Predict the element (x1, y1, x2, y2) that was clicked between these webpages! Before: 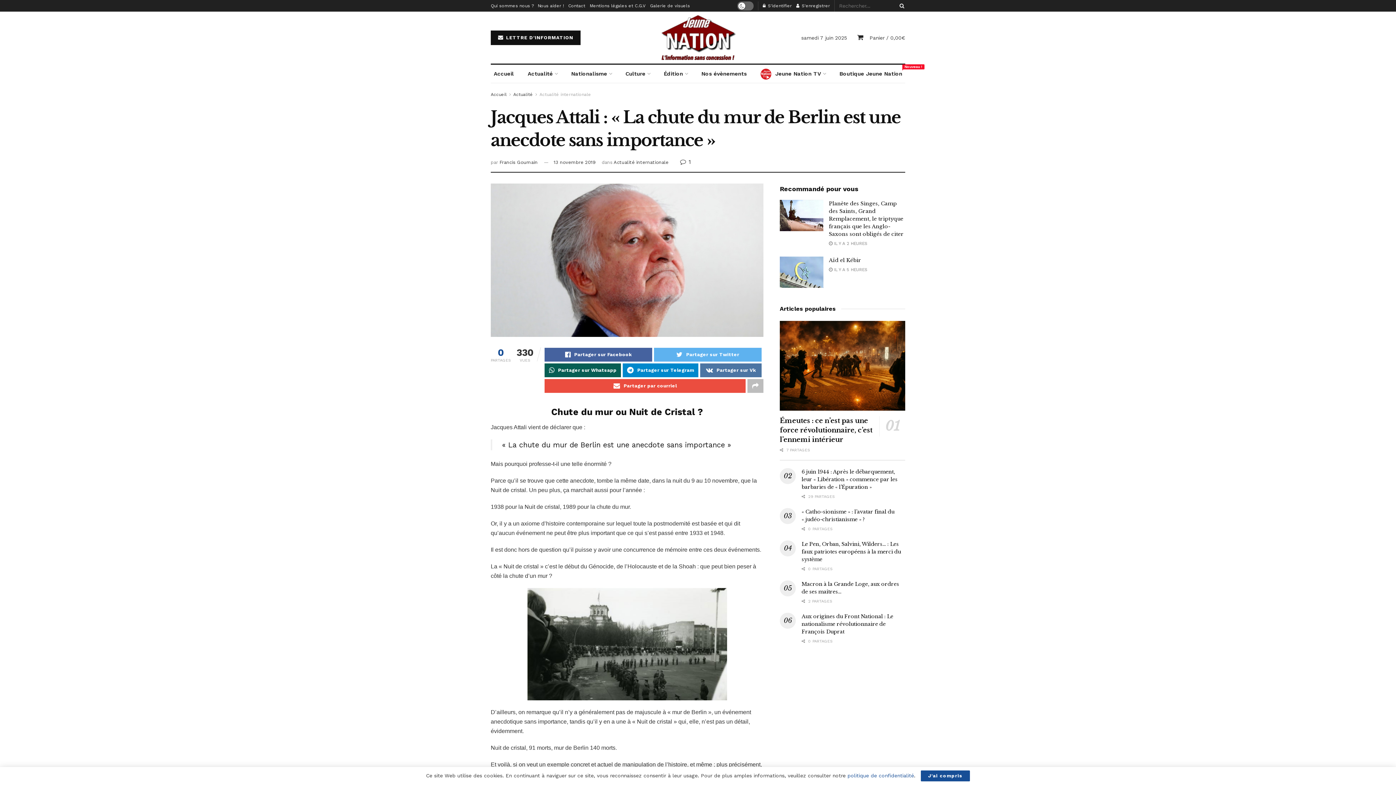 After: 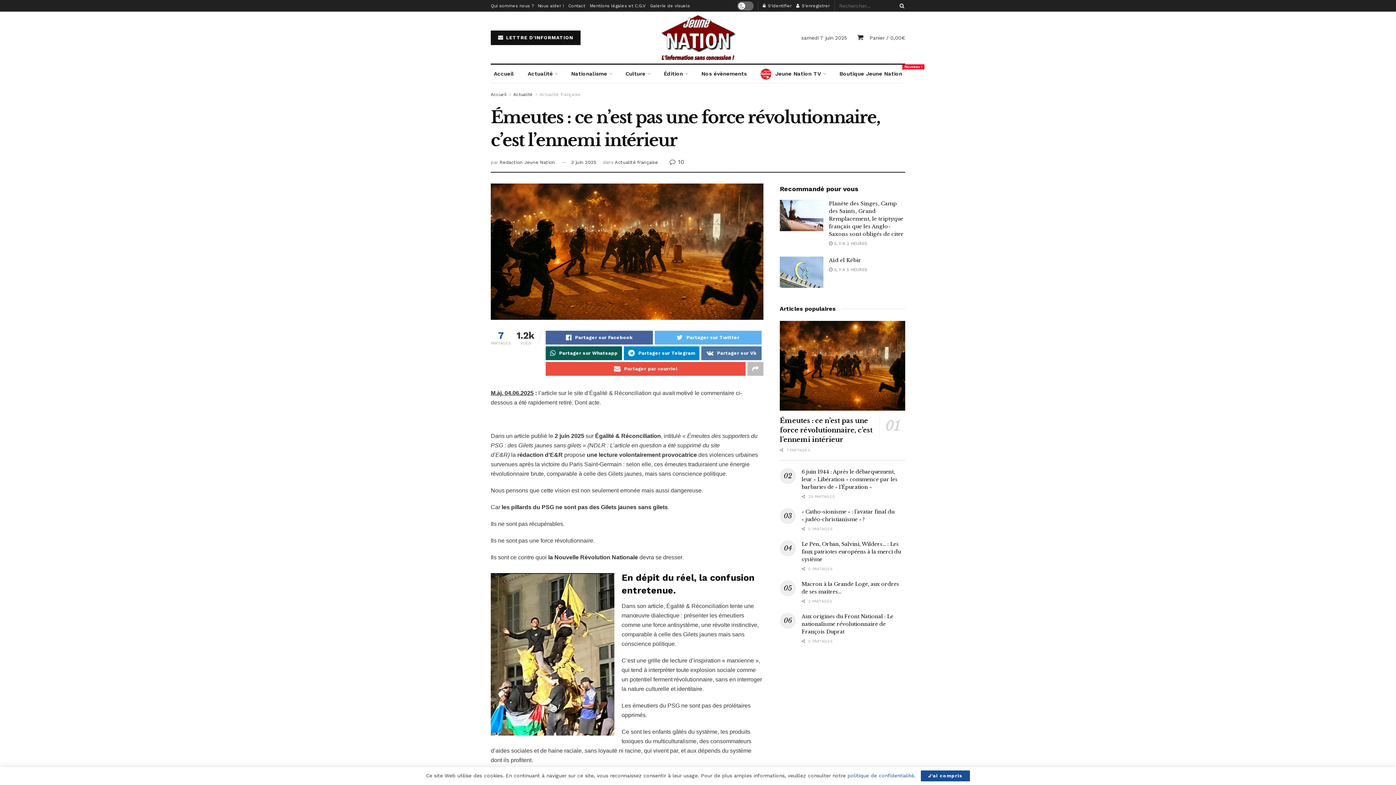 Action: bbox: (780, 321, 905, 410)